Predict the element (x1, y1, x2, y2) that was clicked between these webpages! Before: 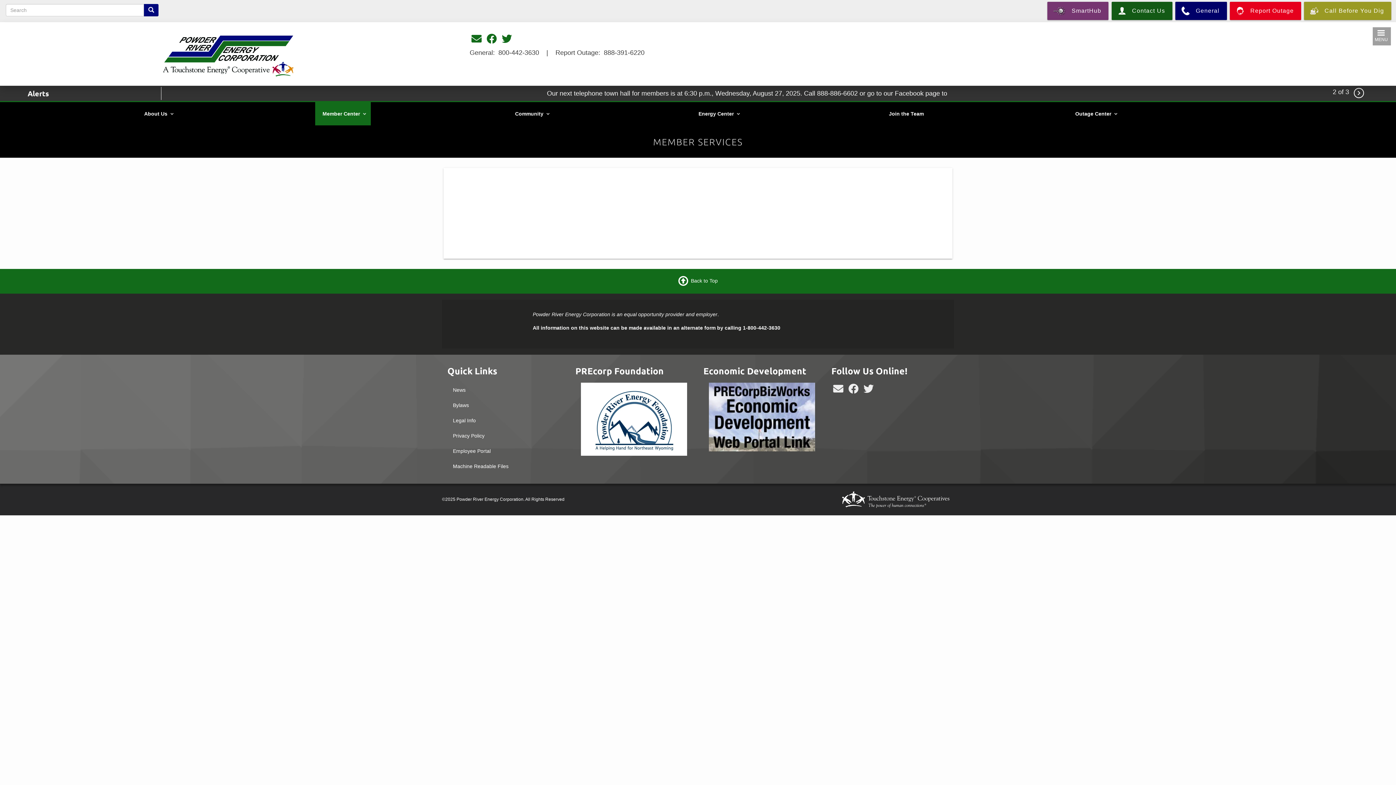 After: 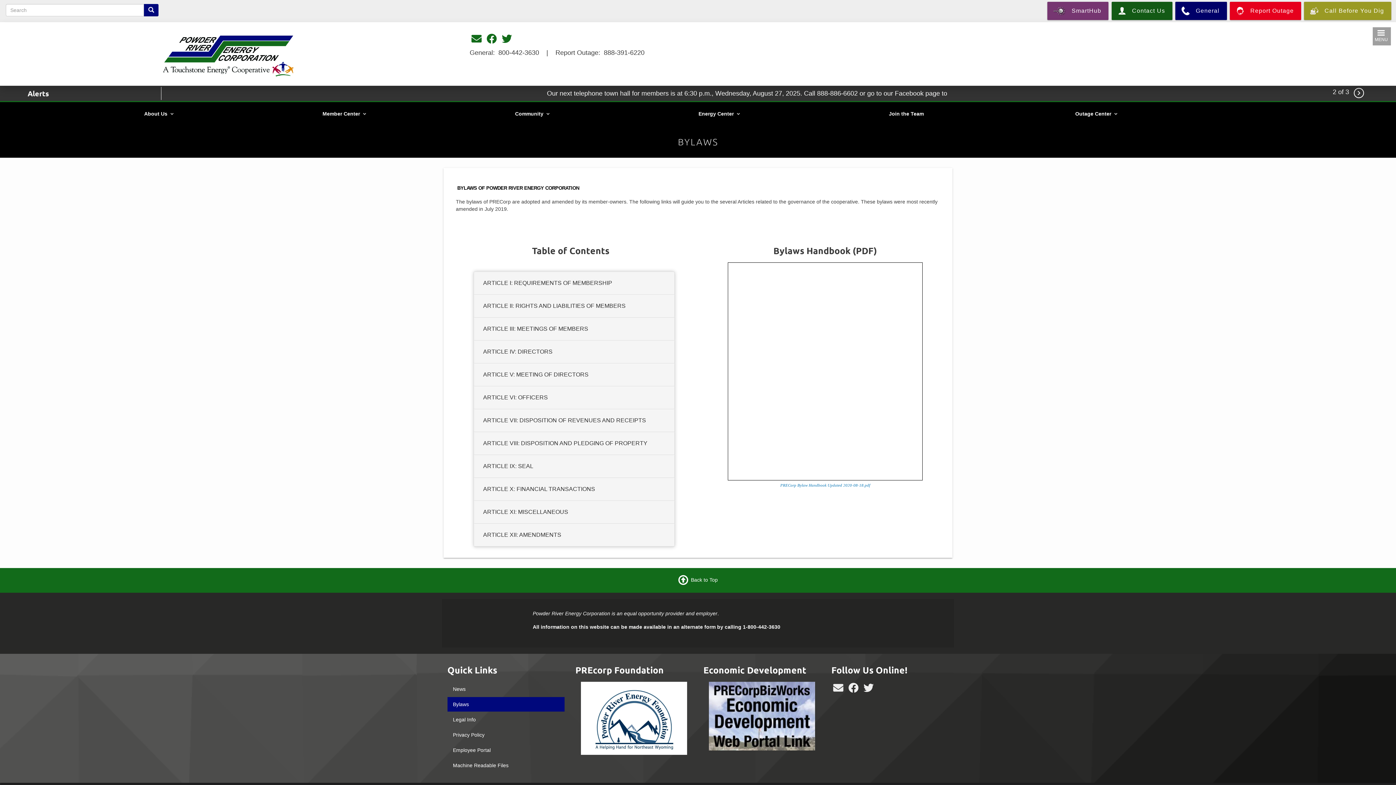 Action: label: Bylaws bbox: (447, 398, 564, 412)